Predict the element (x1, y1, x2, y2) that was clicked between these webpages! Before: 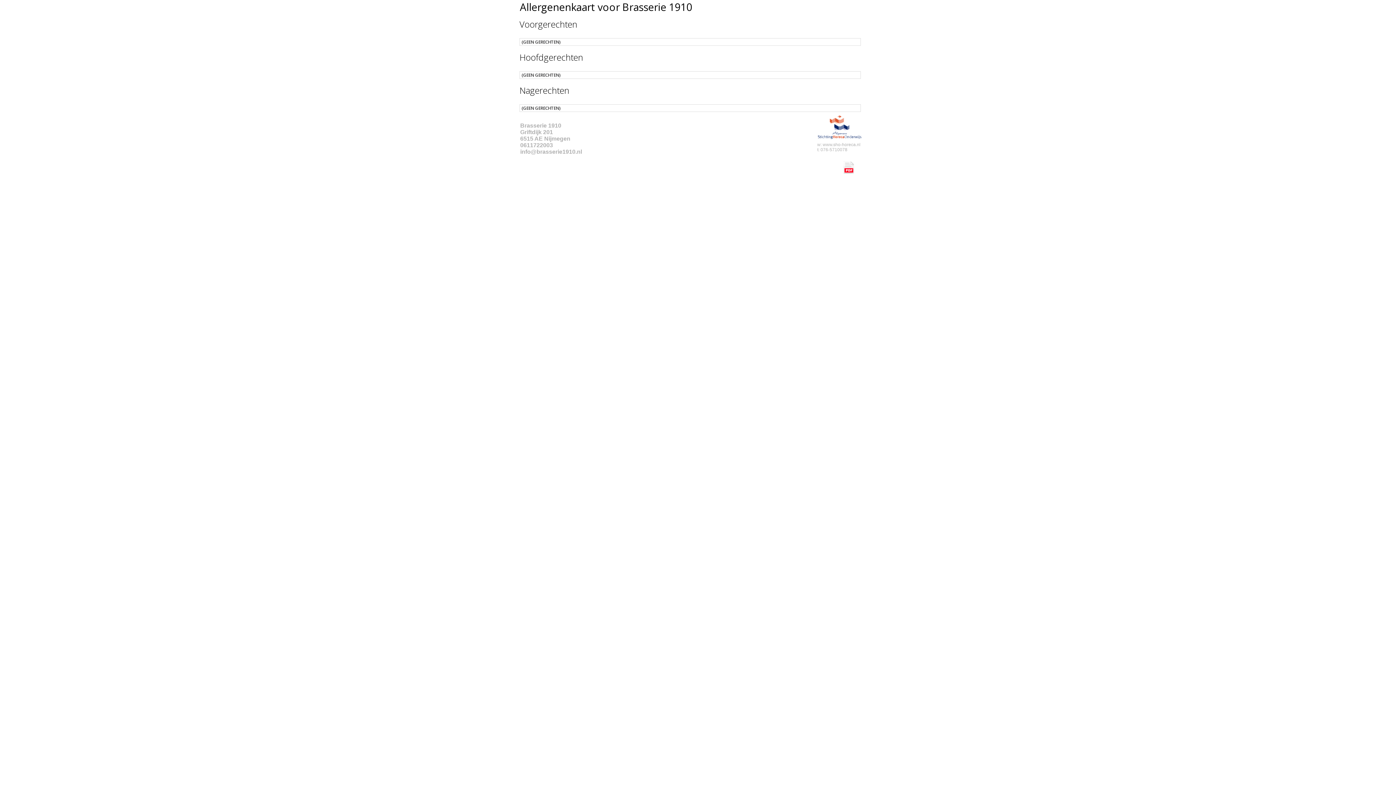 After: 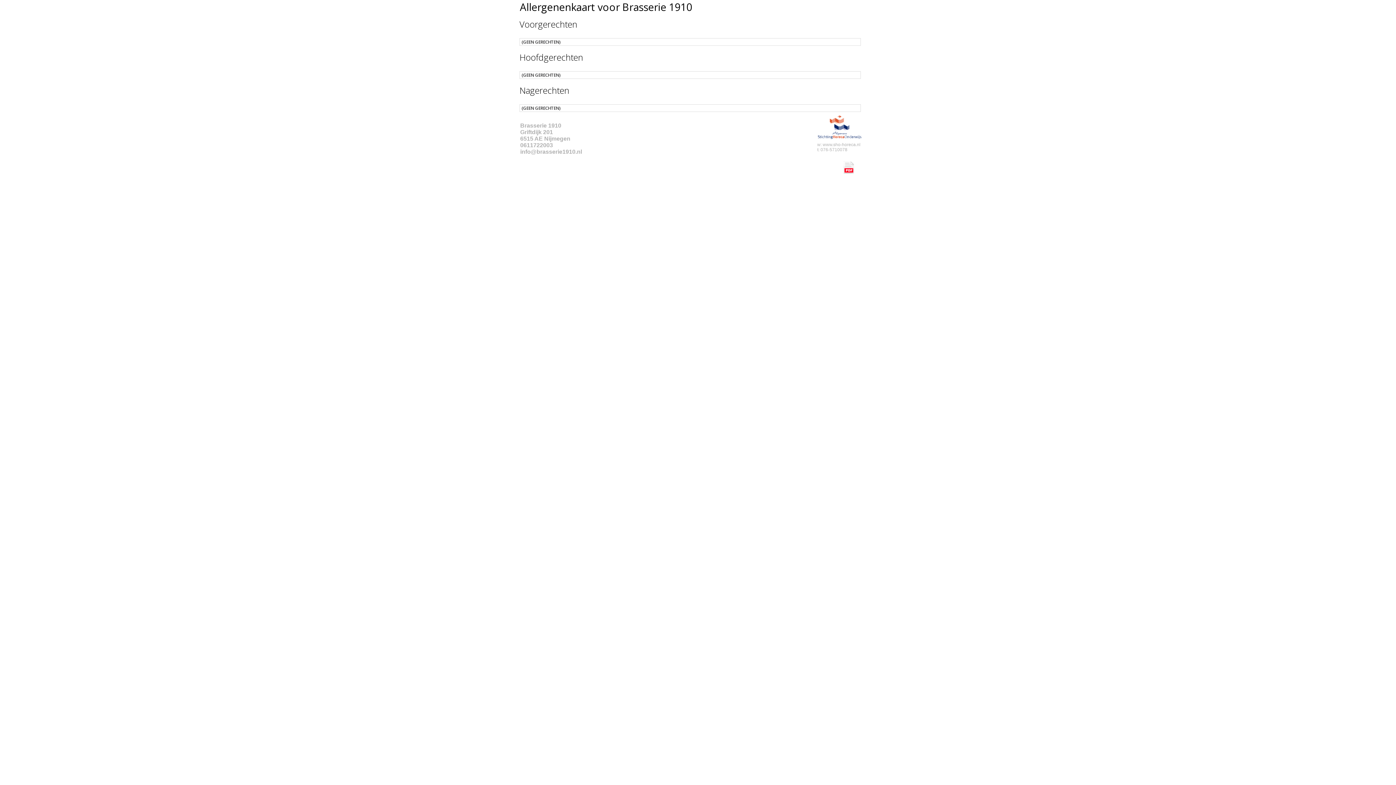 Action: label: www.sho-horeca.nl bbox: (822, 142, 860, 147)